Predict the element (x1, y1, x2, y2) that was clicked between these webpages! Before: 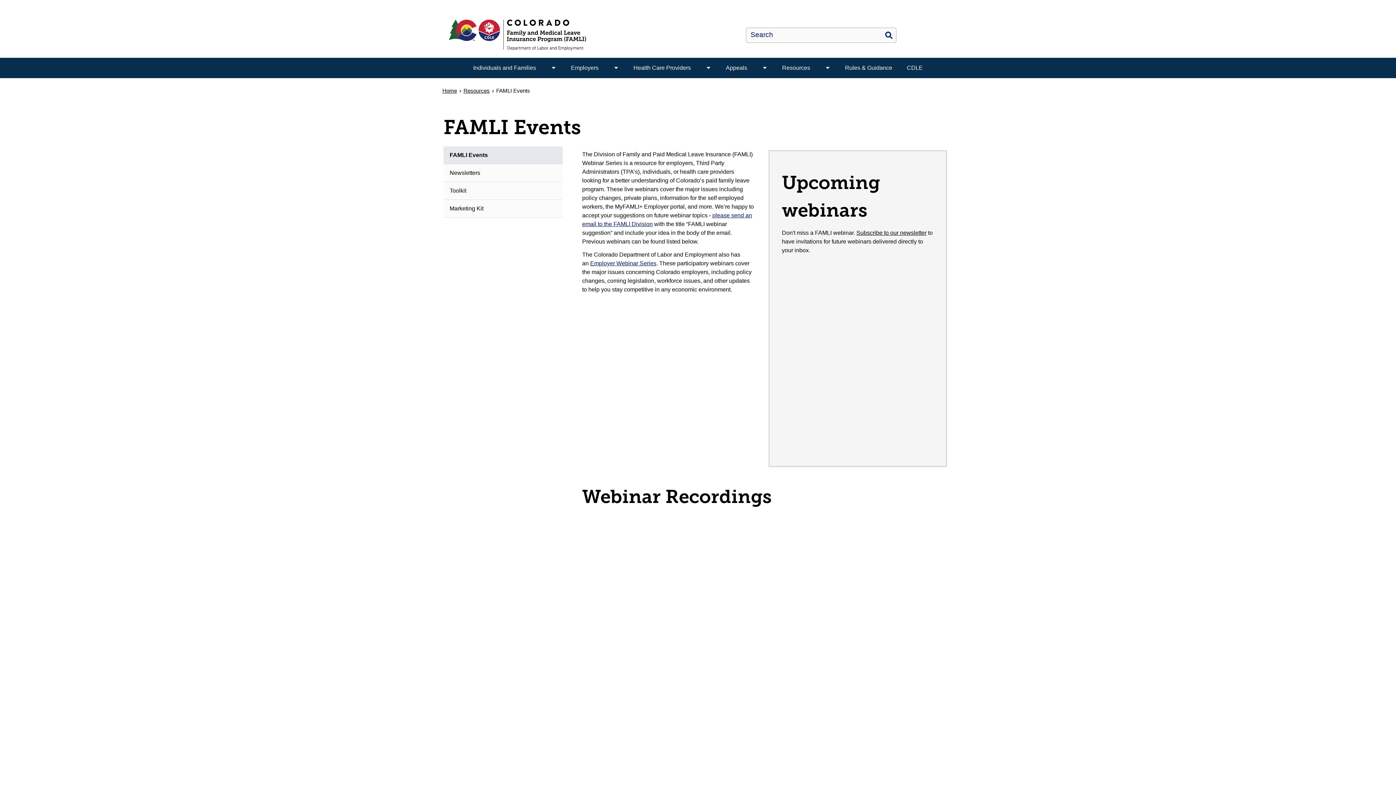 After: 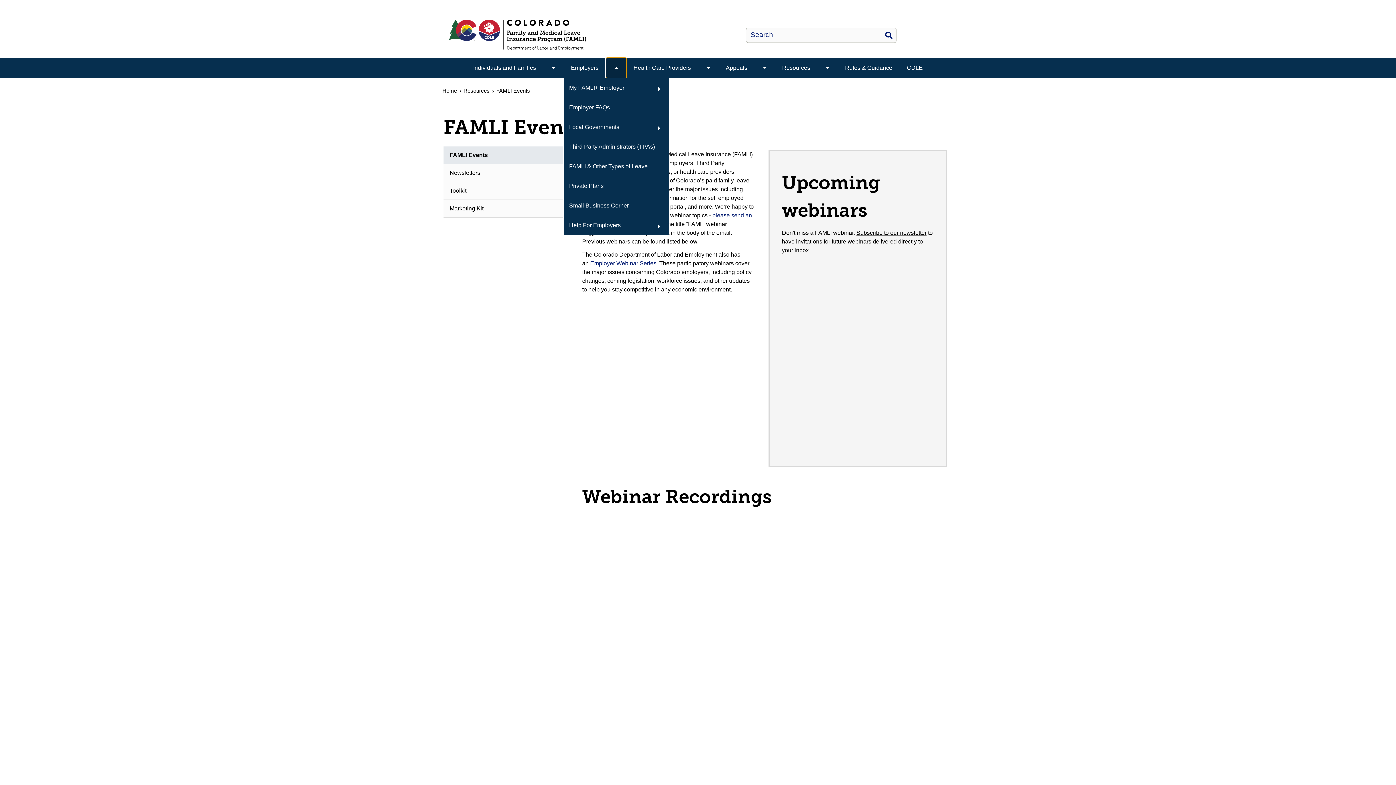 Action: label: Toggle Employers submenu bbox: (606, 57, 626, 78)